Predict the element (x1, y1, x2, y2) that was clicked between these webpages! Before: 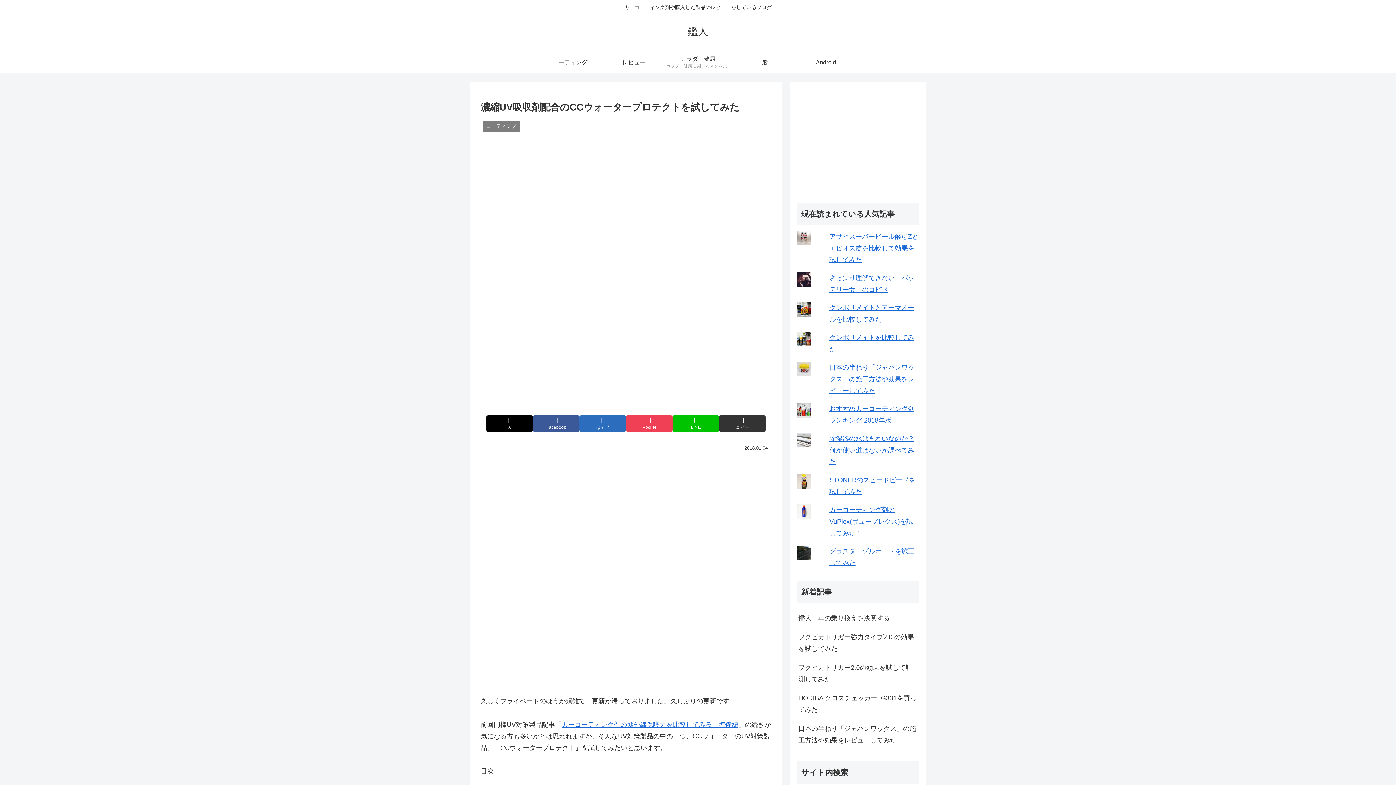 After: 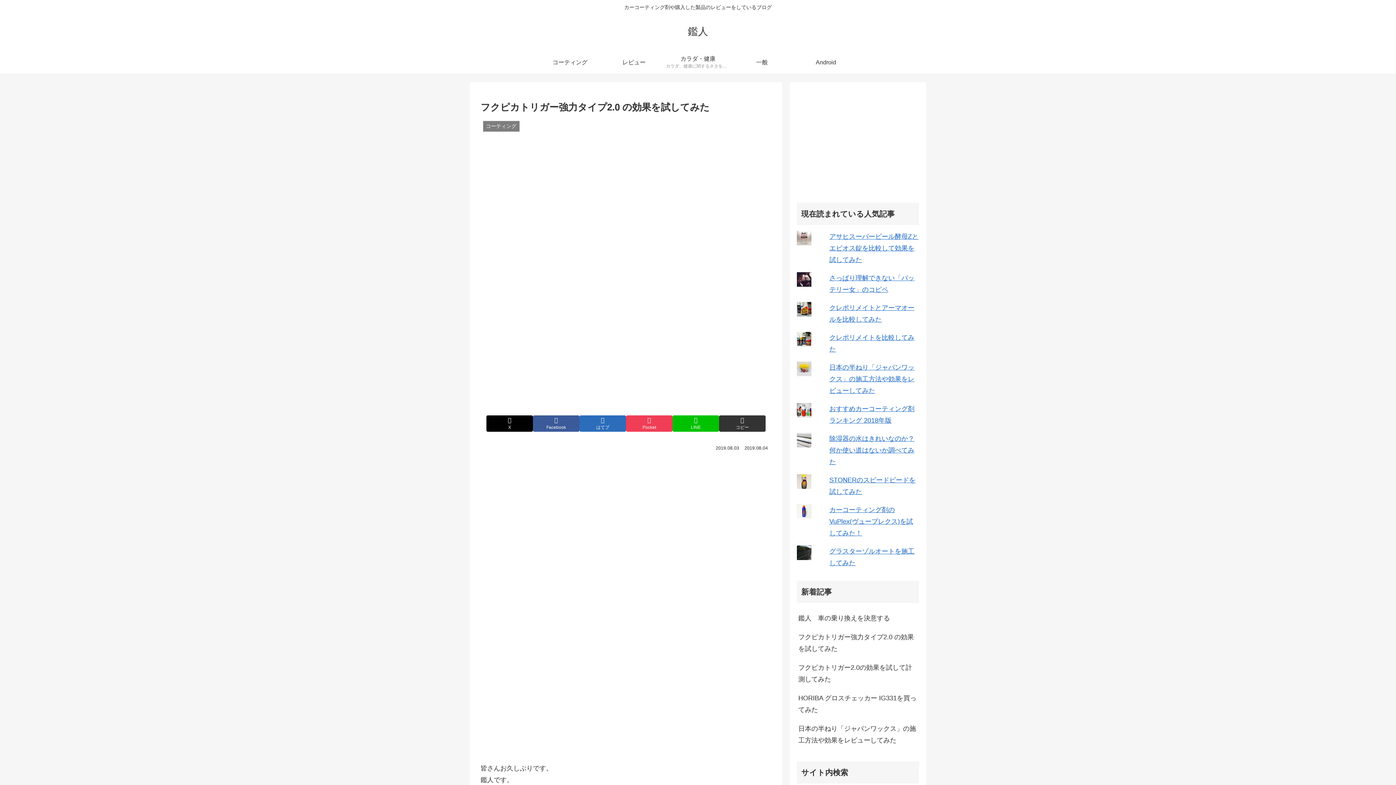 Action: label: フクピカトリガー強力タイプ2.0 の効果を試してみた bbox: (797, 627, 919, 658)